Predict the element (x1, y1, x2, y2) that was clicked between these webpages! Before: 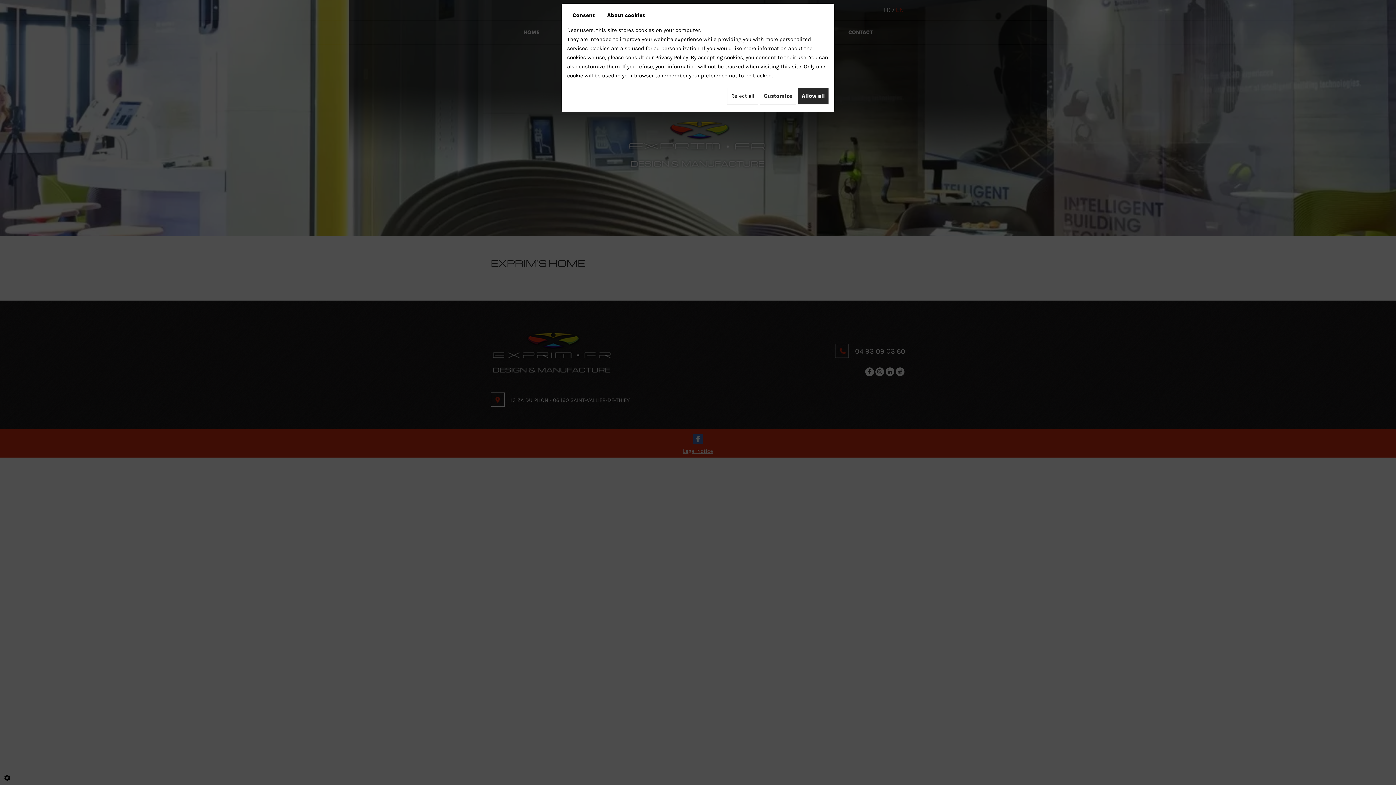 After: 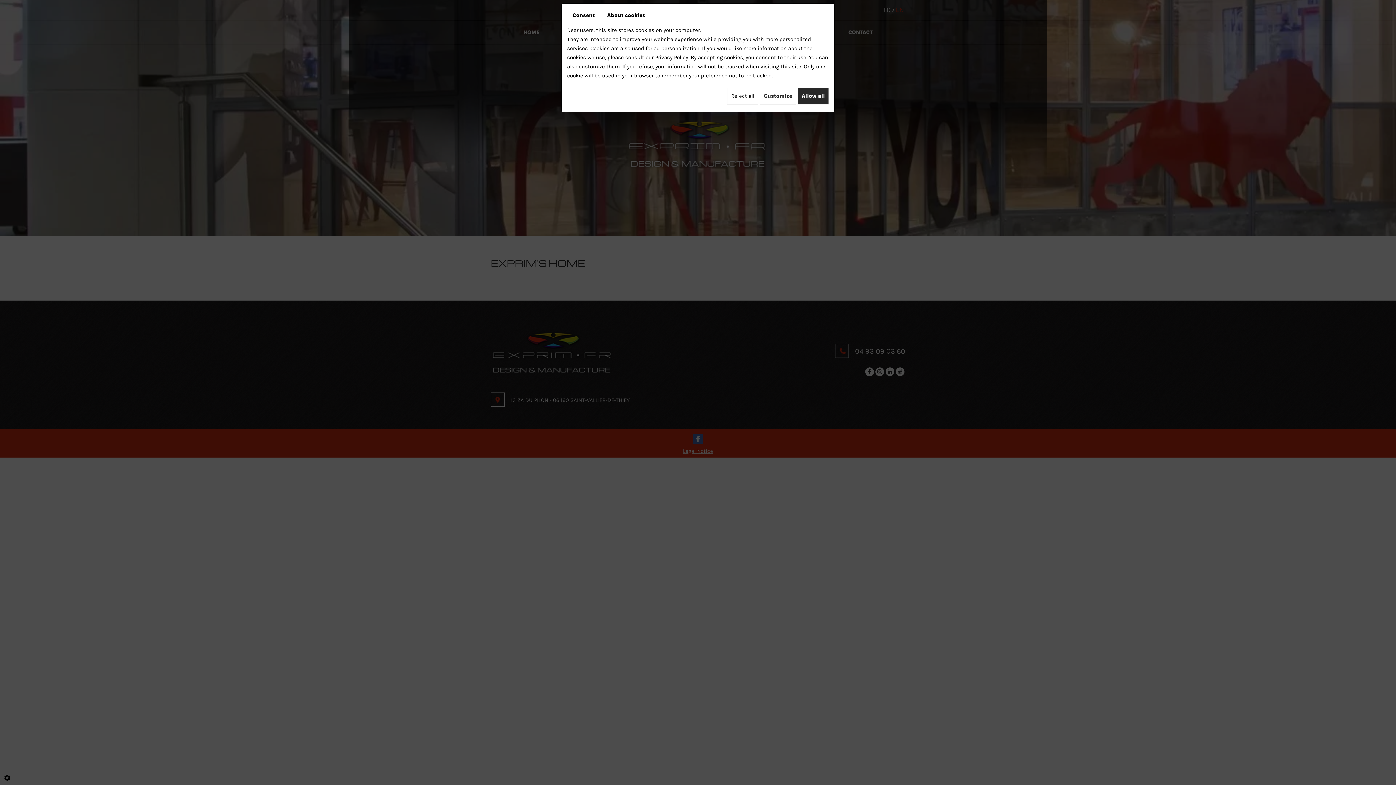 Action: label: Consent bbox: (567, 9, 600, 22)